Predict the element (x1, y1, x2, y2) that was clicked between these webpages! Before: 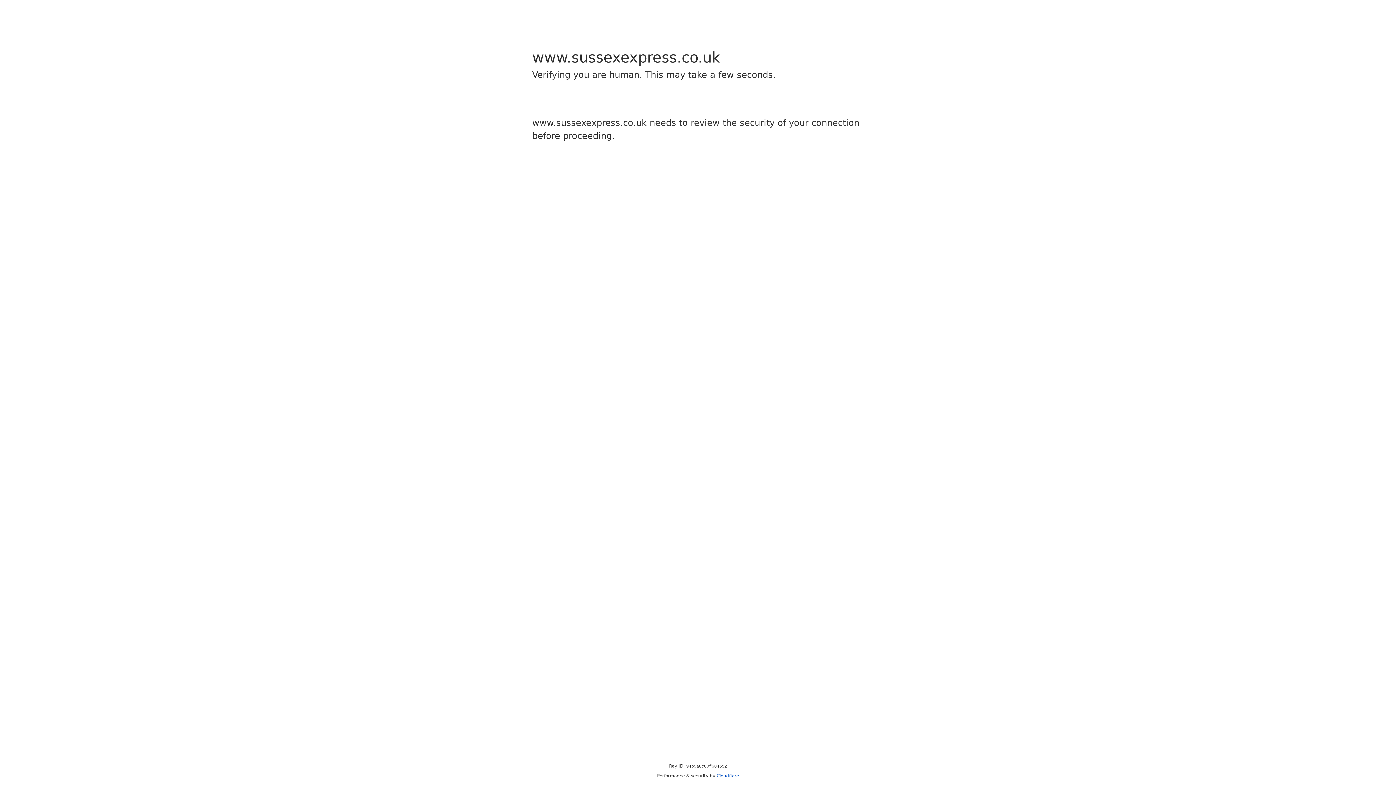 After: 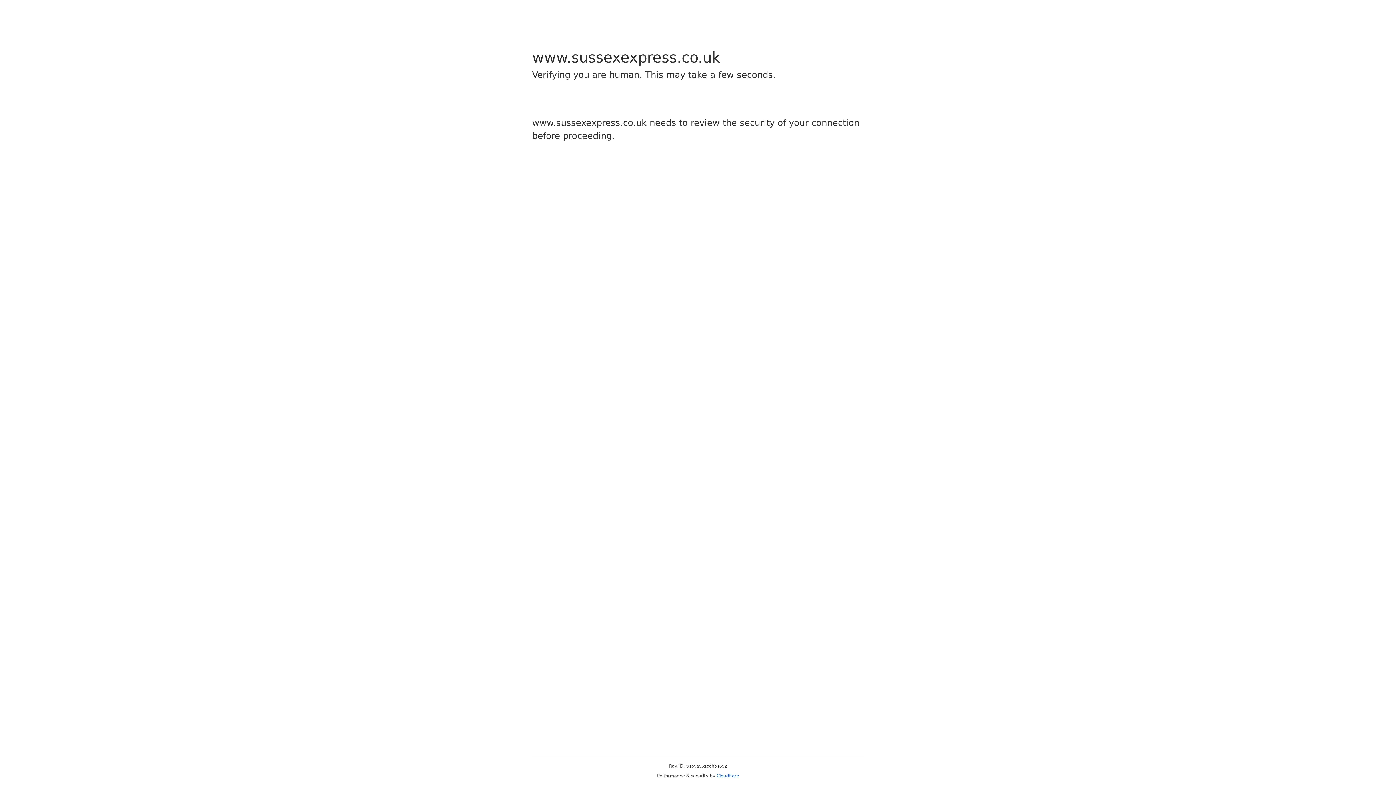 Action: label: Cloudflare bbox: (716, 773, 739, 778)